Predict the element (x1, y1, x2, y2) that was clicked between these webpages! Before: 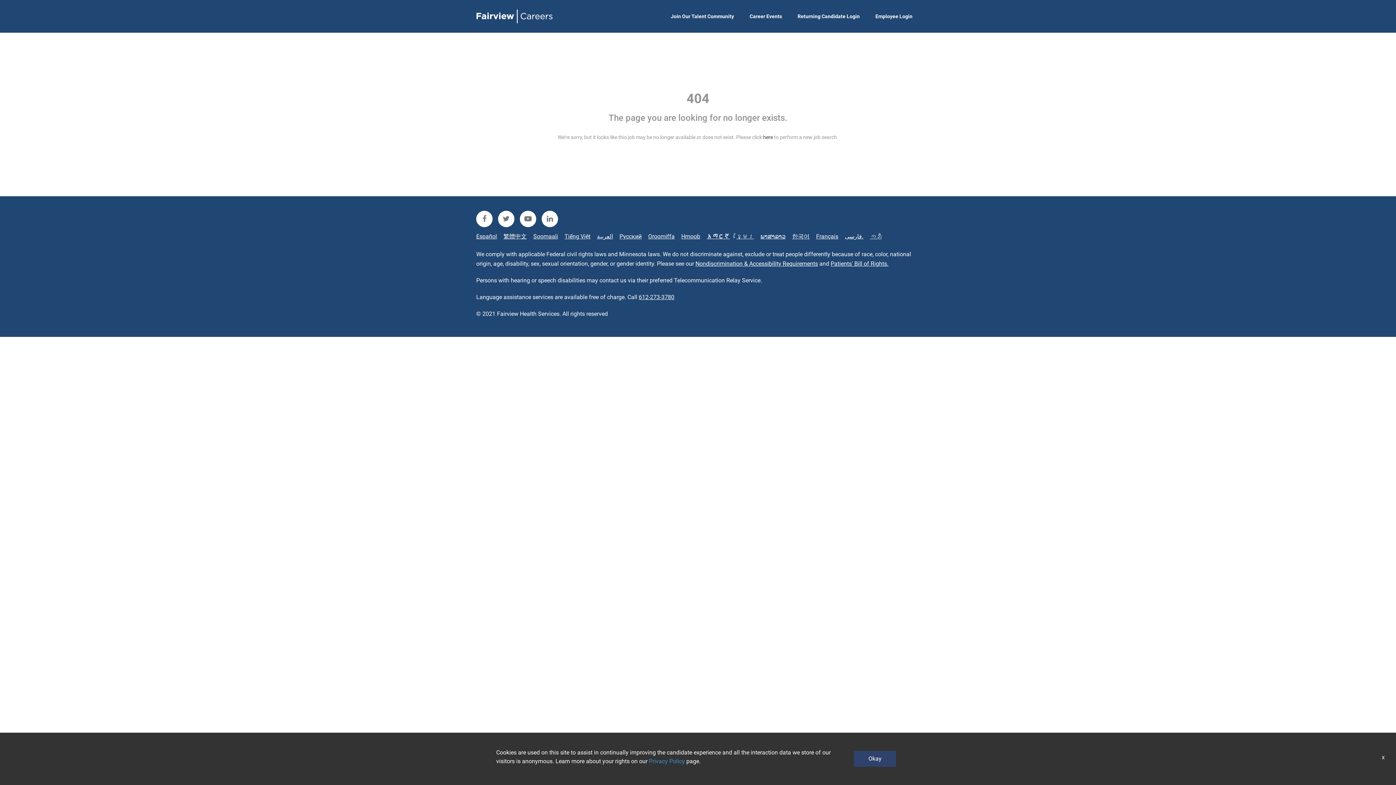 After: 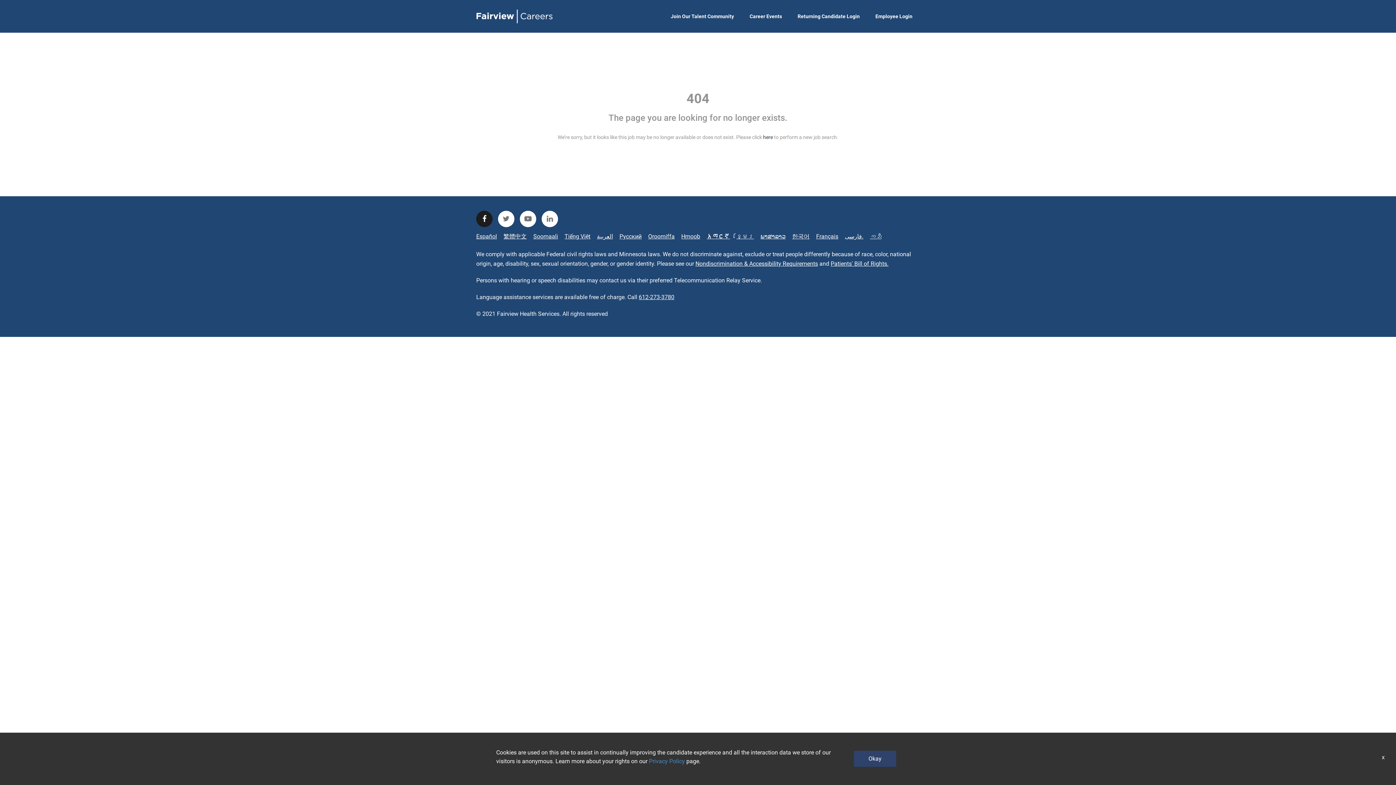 Action: label: fairview facebook bbox: (476, 210, 492, 227)